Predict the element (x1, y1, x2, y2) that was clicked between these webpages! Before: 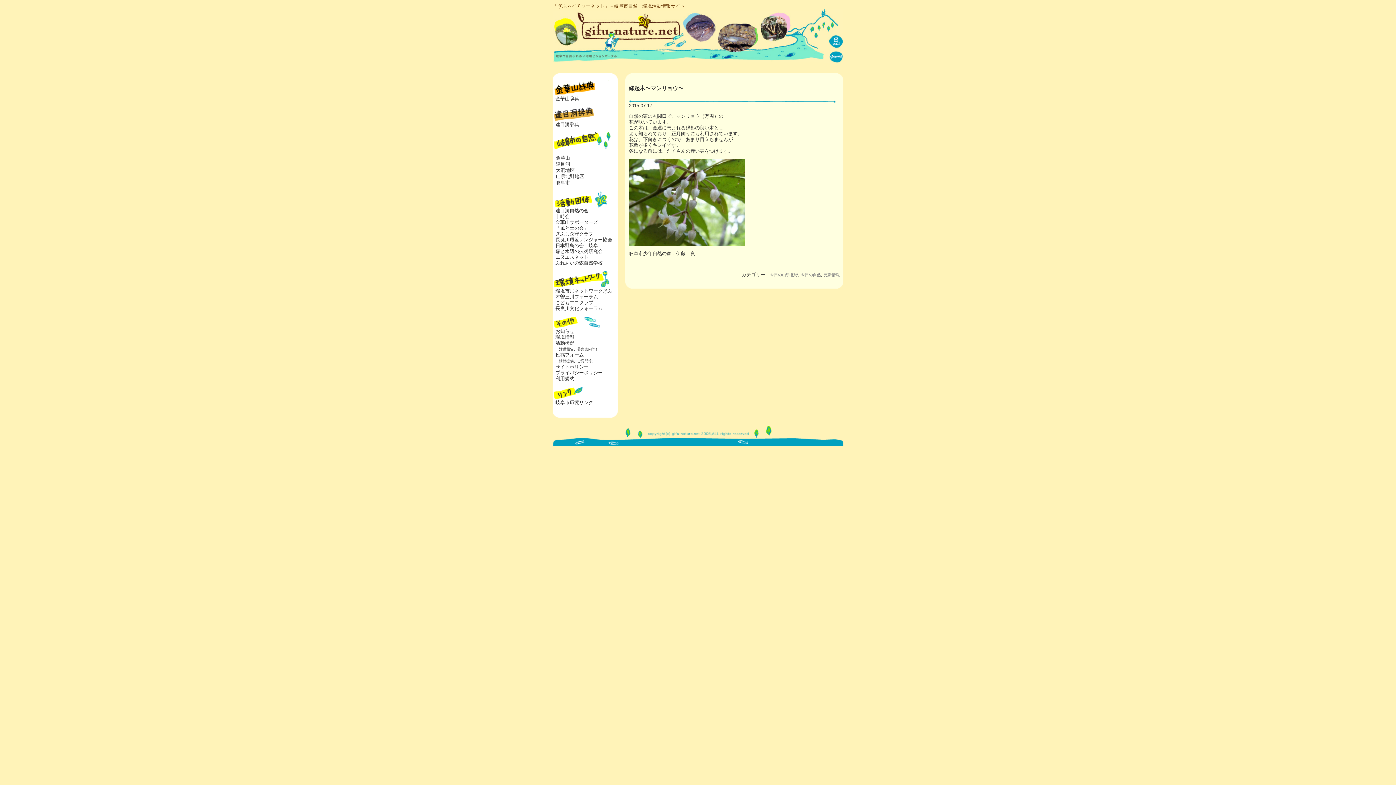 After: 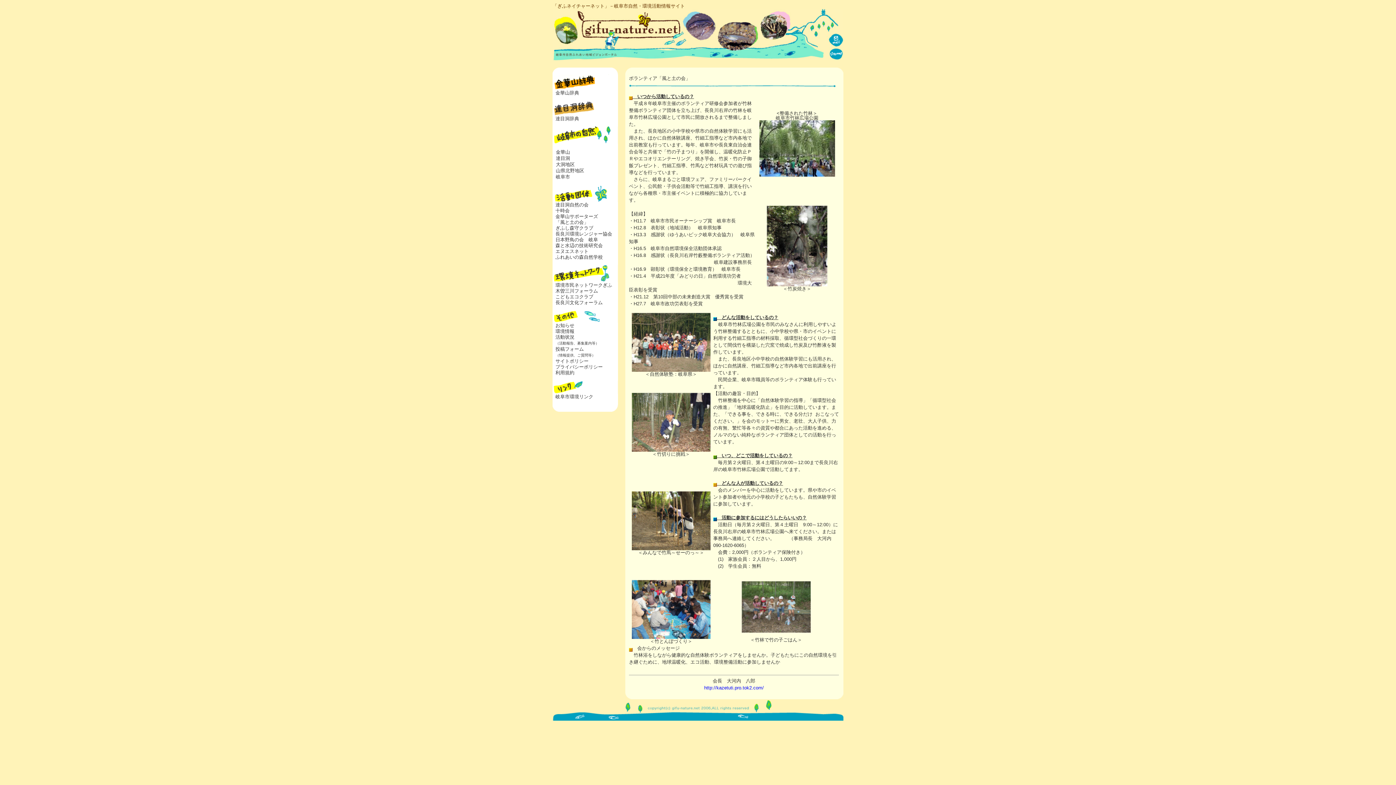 Action: label: 「風と土の会」 bbox: (555, 225, 588, 230)